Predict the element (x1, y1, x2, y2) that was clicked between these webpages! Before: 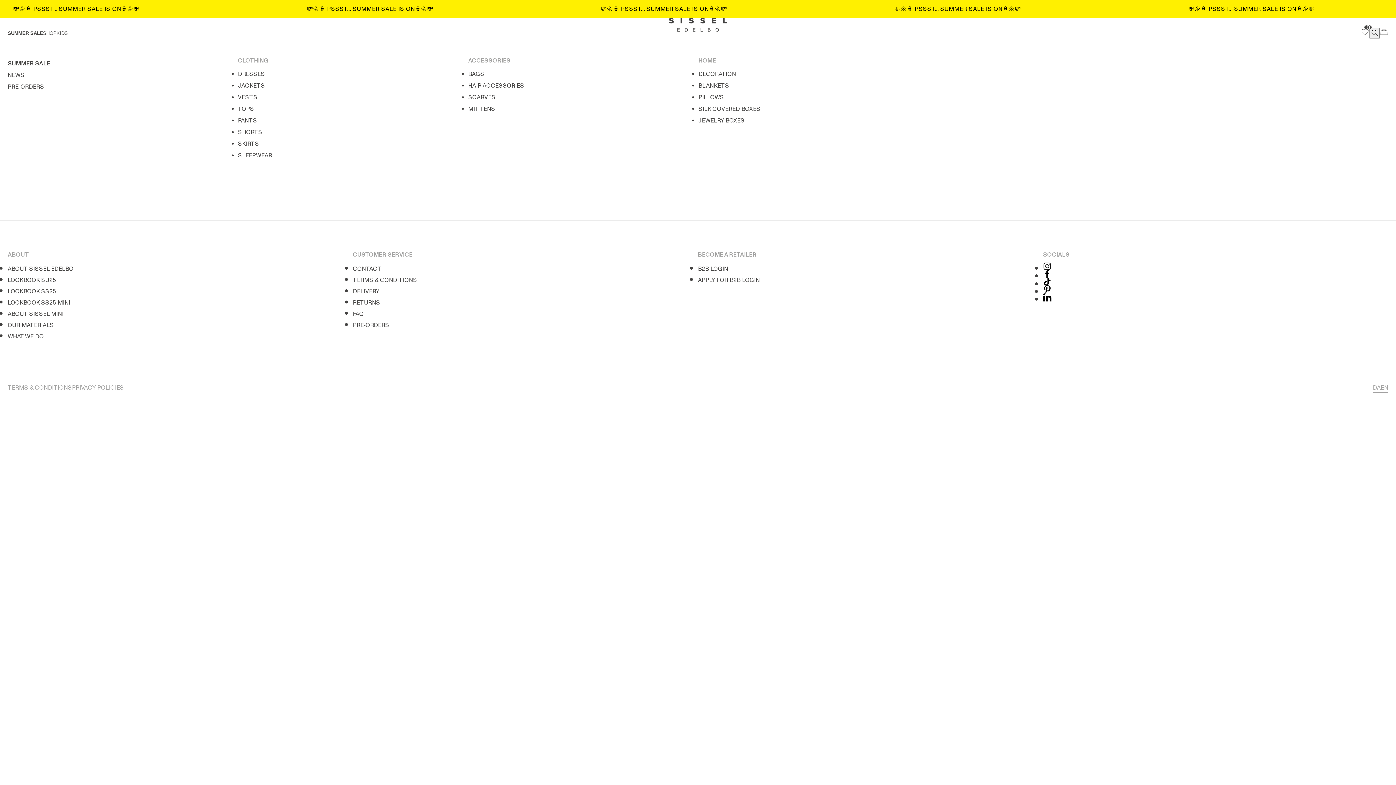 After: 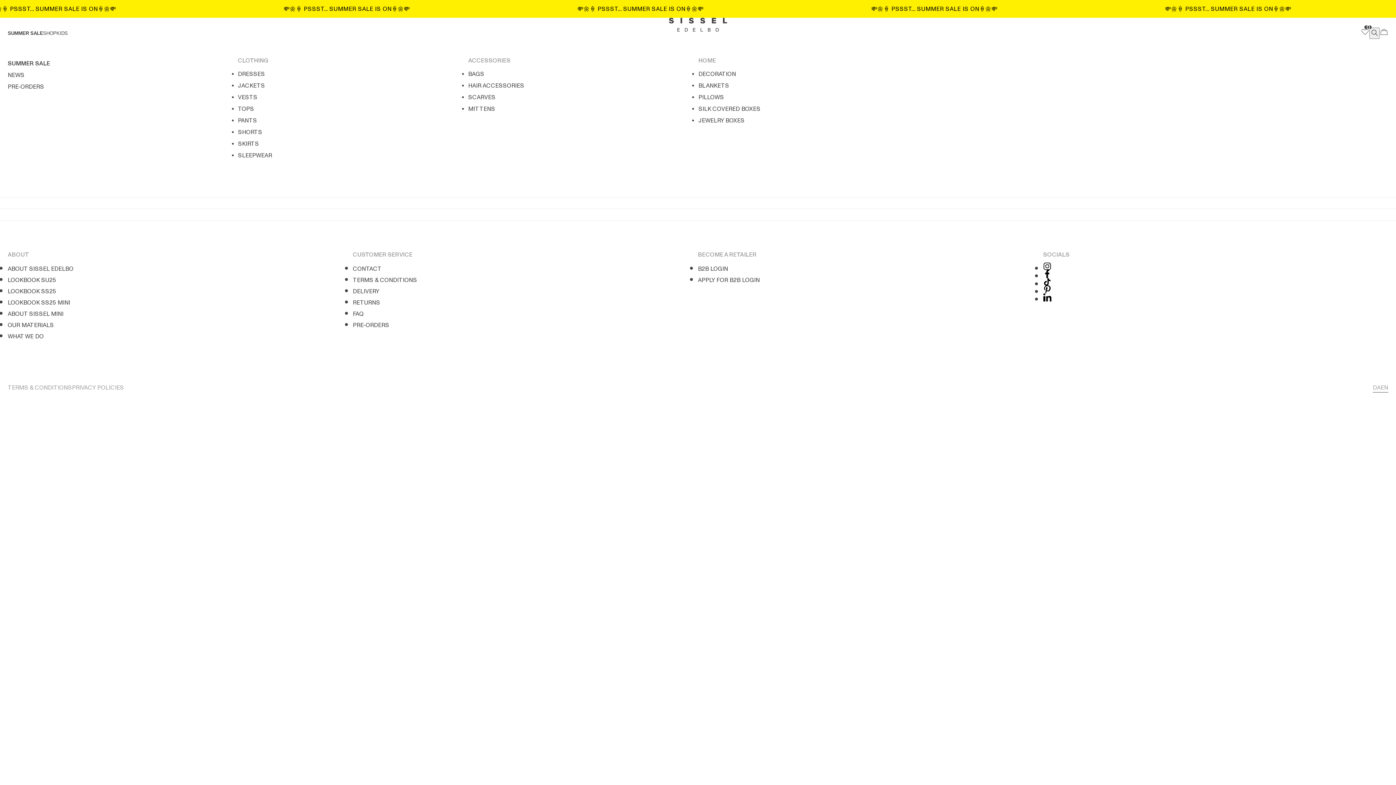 Action: label: icon-facebook bbox: (1043, 273, 1052, 279)